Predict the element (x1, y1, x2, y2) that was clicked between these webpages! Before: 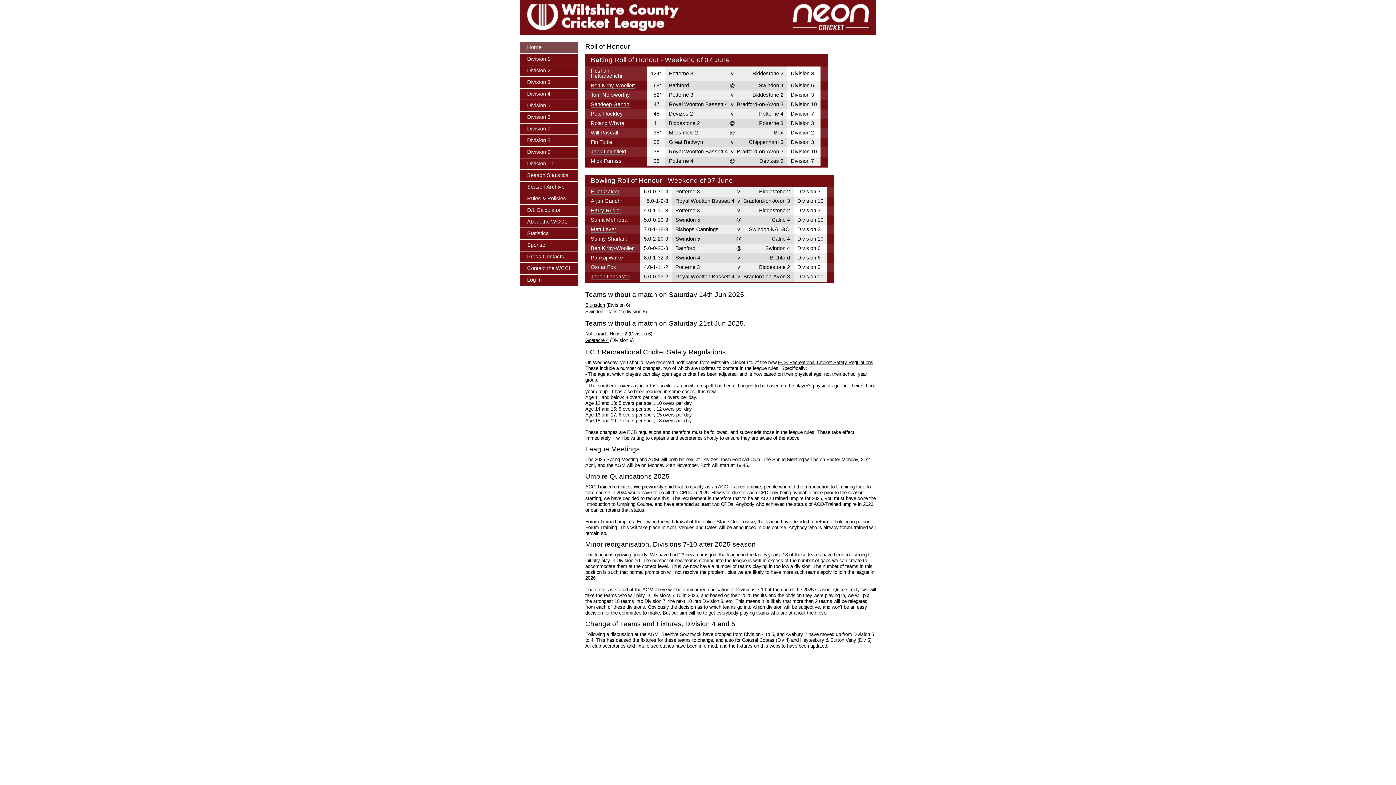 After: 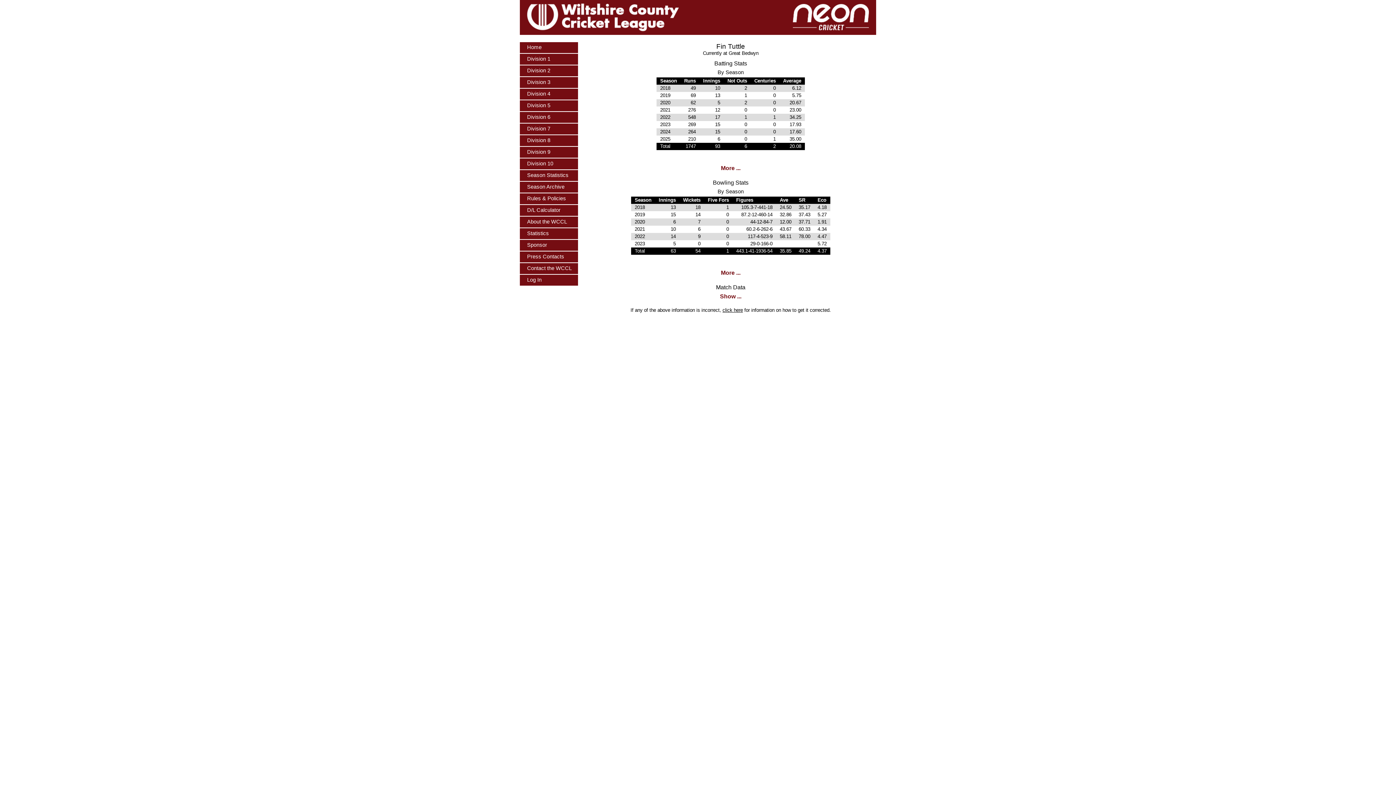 Action: bbox: (590, 139, 612, 145) label: Fin Tuttle